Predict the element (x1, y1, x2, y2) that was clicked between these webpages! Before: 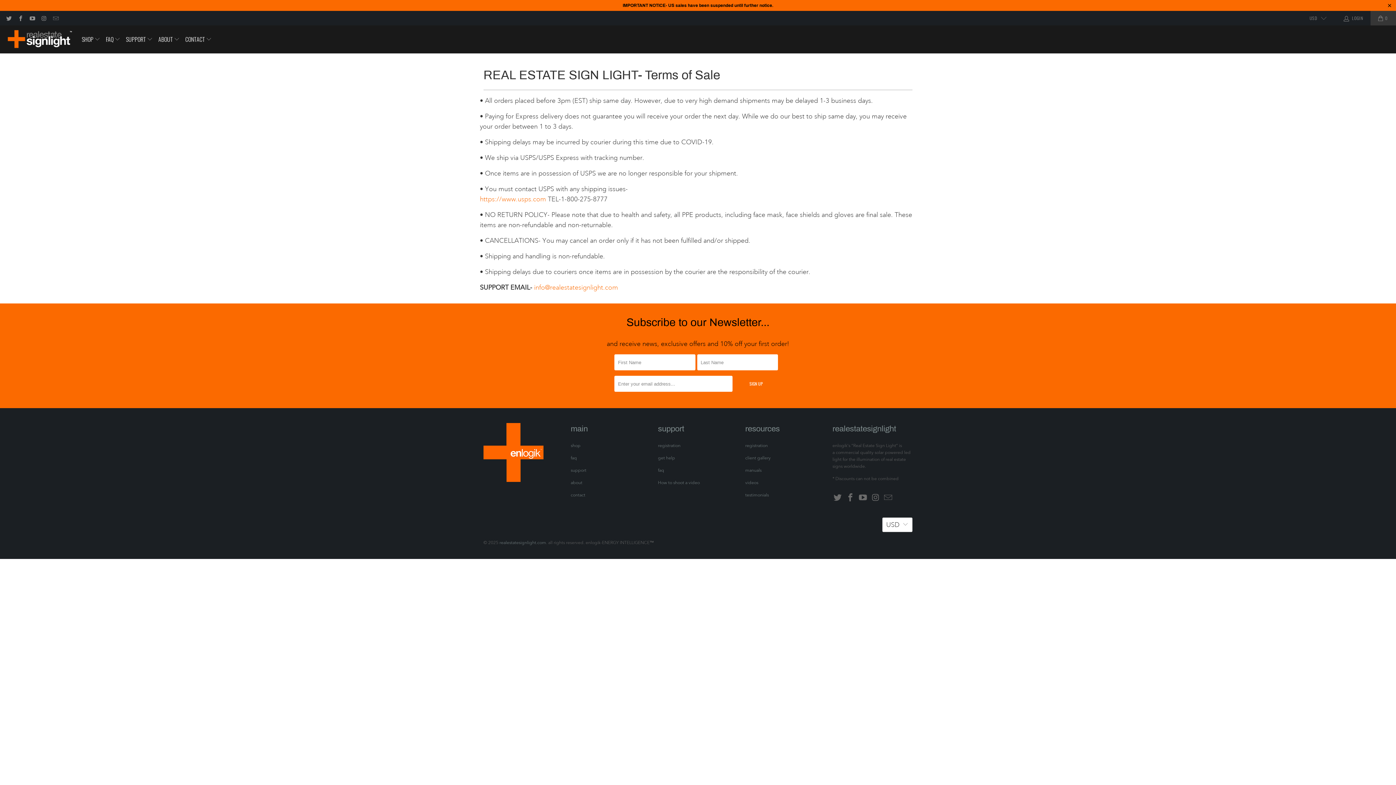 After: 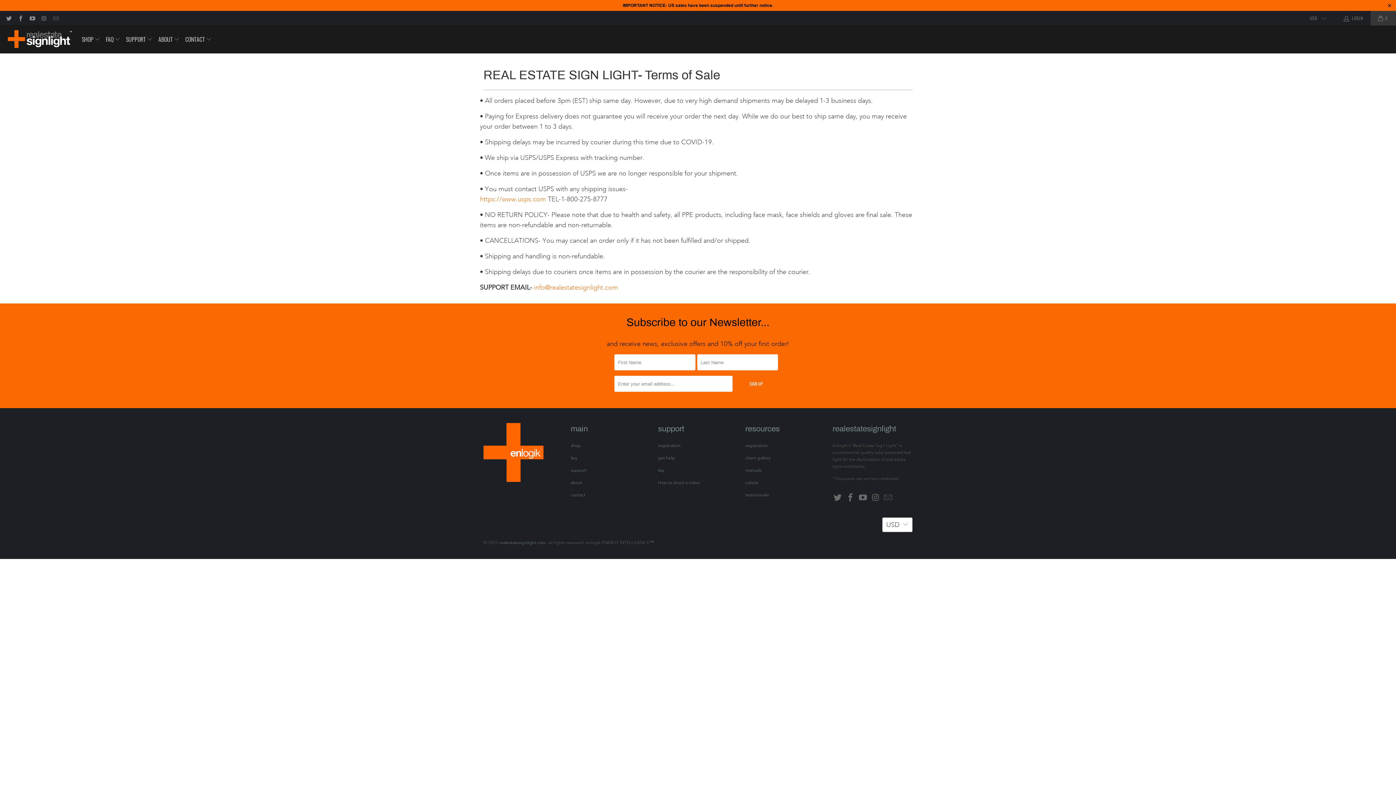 Action: label: info@realestatesignlight.com bbox: (534, 283, 618, 291)